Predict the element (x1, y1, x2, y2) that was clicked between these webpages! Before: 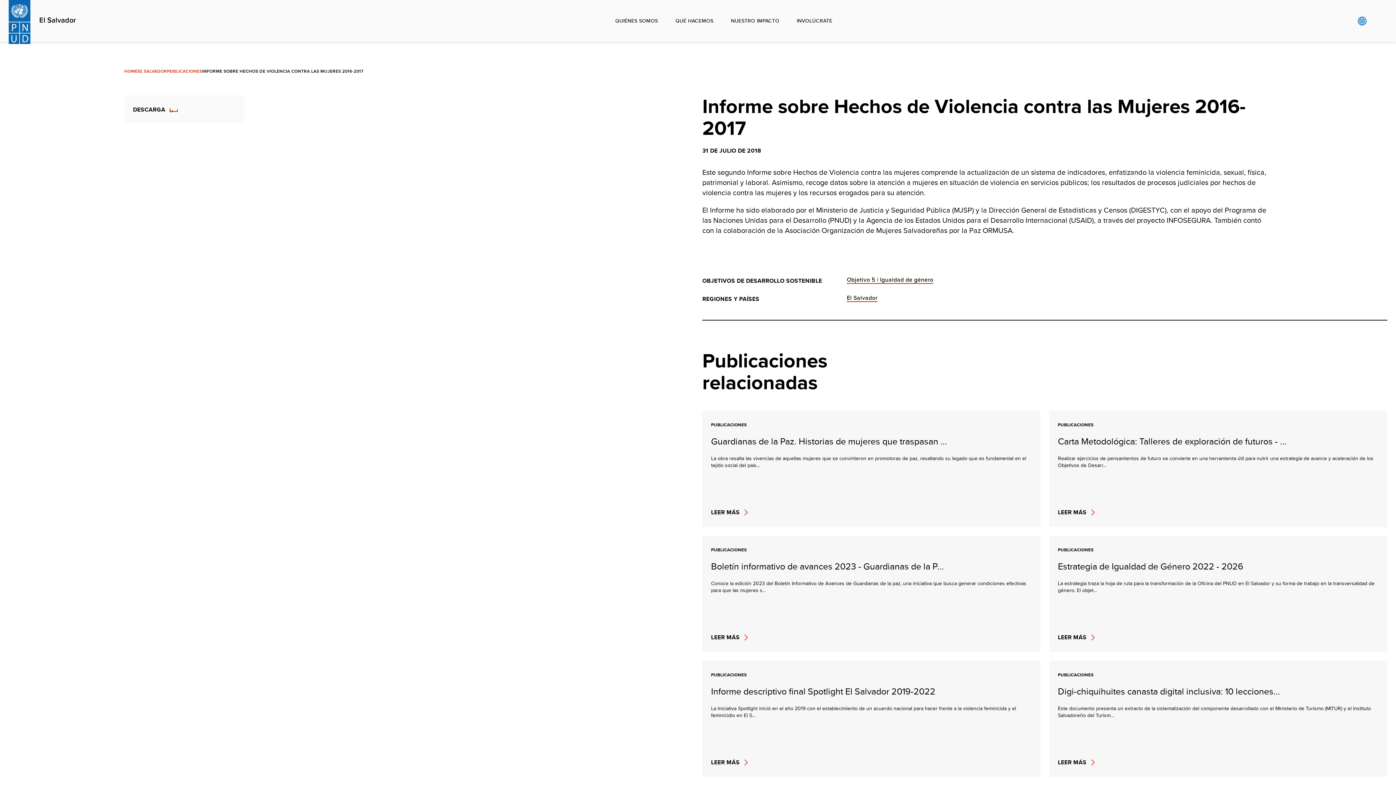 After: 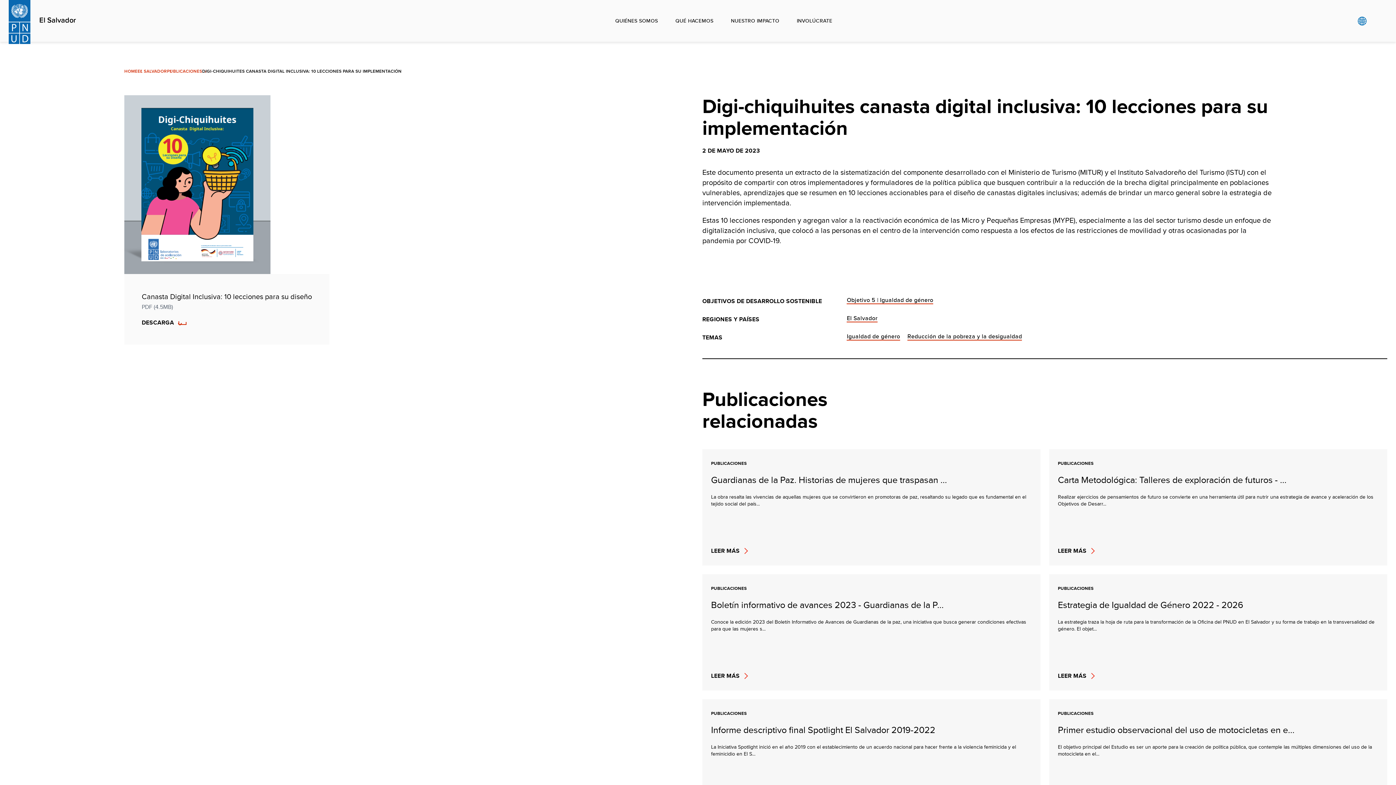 Action: bbox: (1049, 661, 1387, 777) label: PUBLICACIONES
Digi-chiquihuites canasta digital inclusiva: 10 lecciones...

Este documento presenta un extracto de la sistematización del componente desarrollado con el Ministerio de Turismo (MITUR) y el Instituto Salvadoreño del Turism...

LEER MÁS